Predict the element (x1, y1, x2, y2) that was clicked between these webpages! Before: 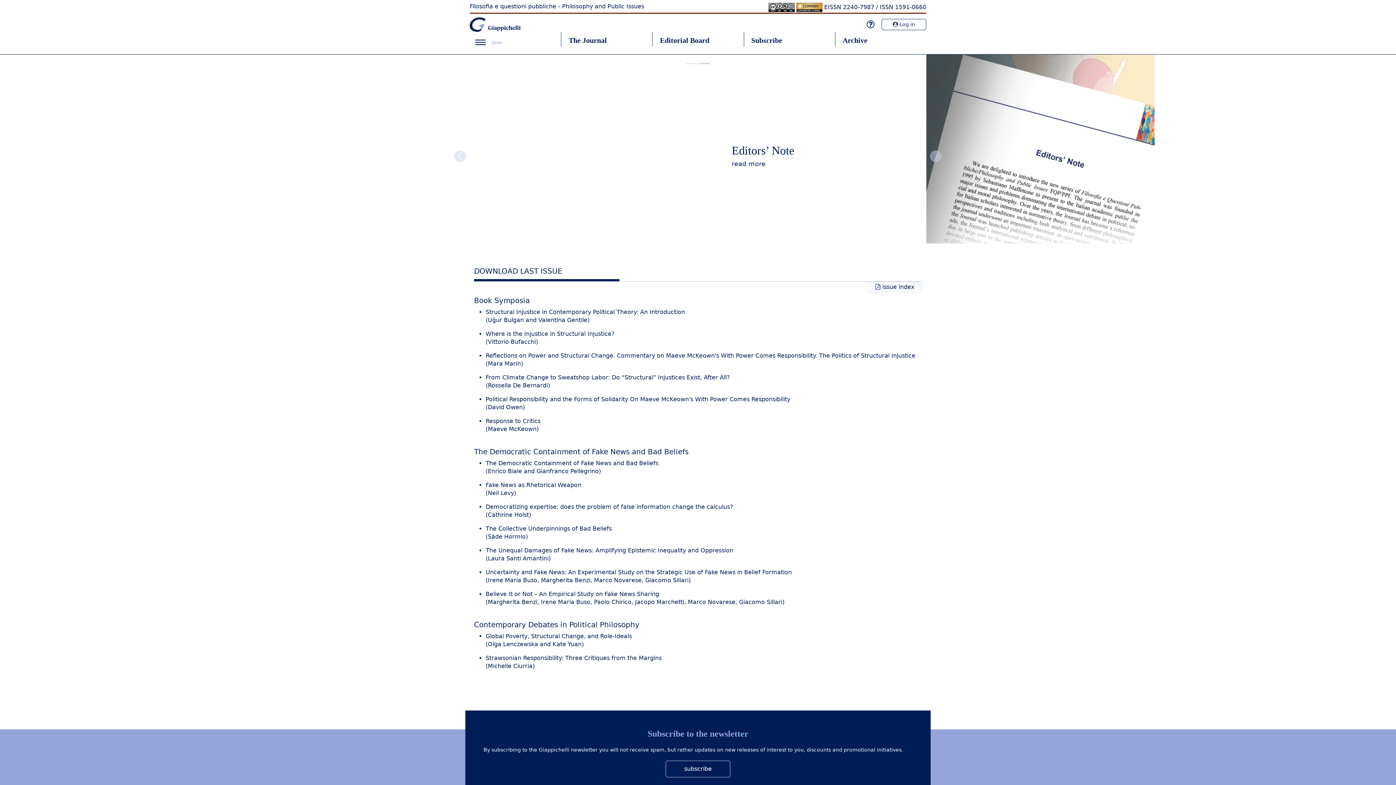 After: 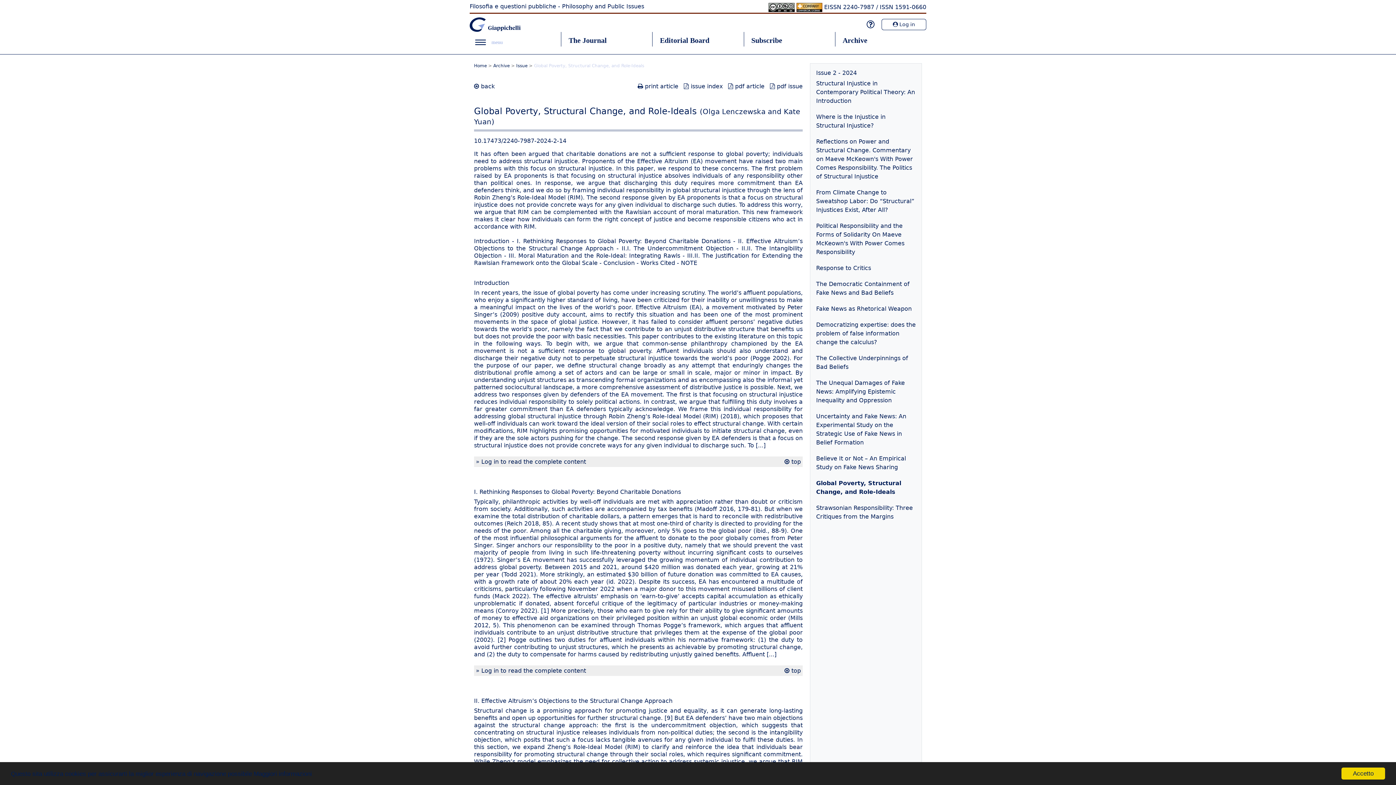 Action: bbox: (485, 633, 632, 640) label: Global Poverty, Structural Change, and Role-Ideals